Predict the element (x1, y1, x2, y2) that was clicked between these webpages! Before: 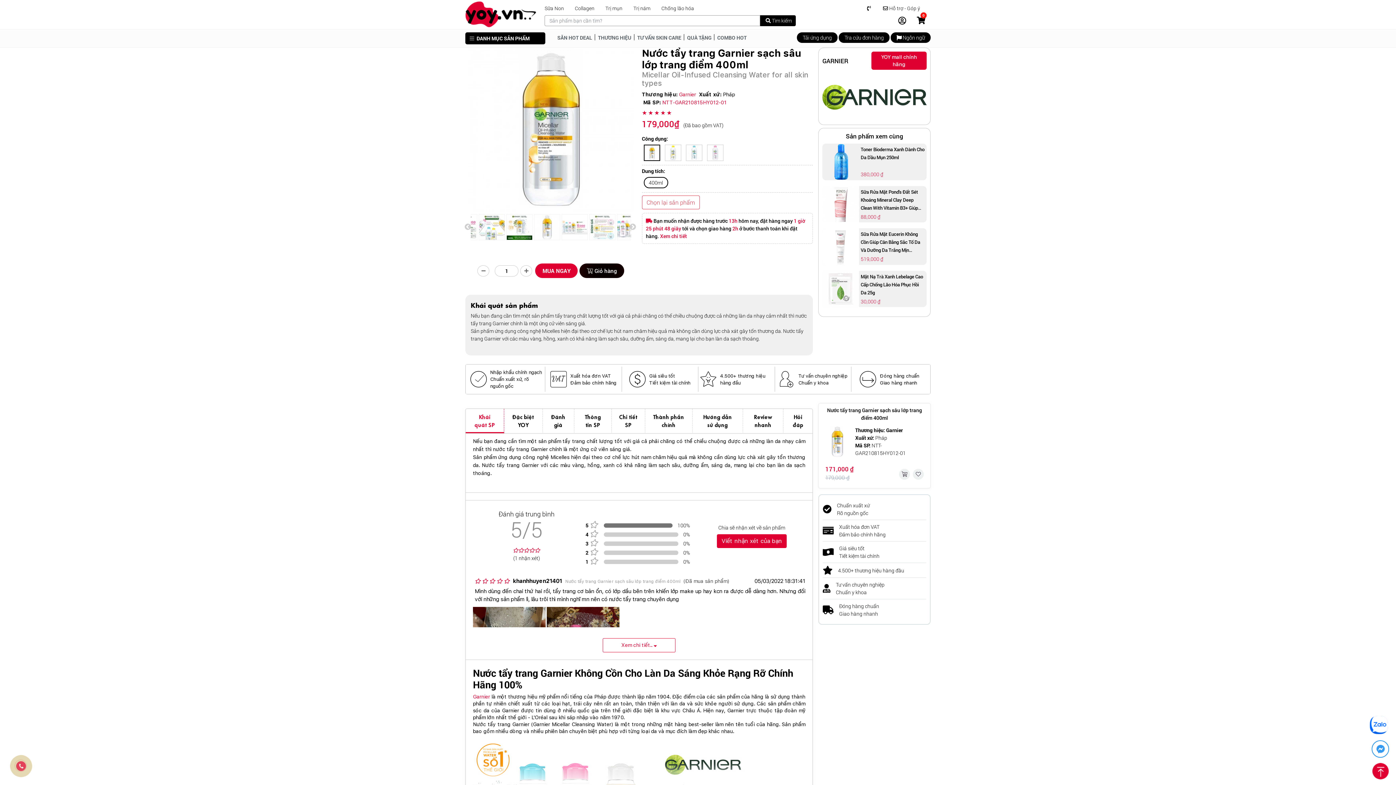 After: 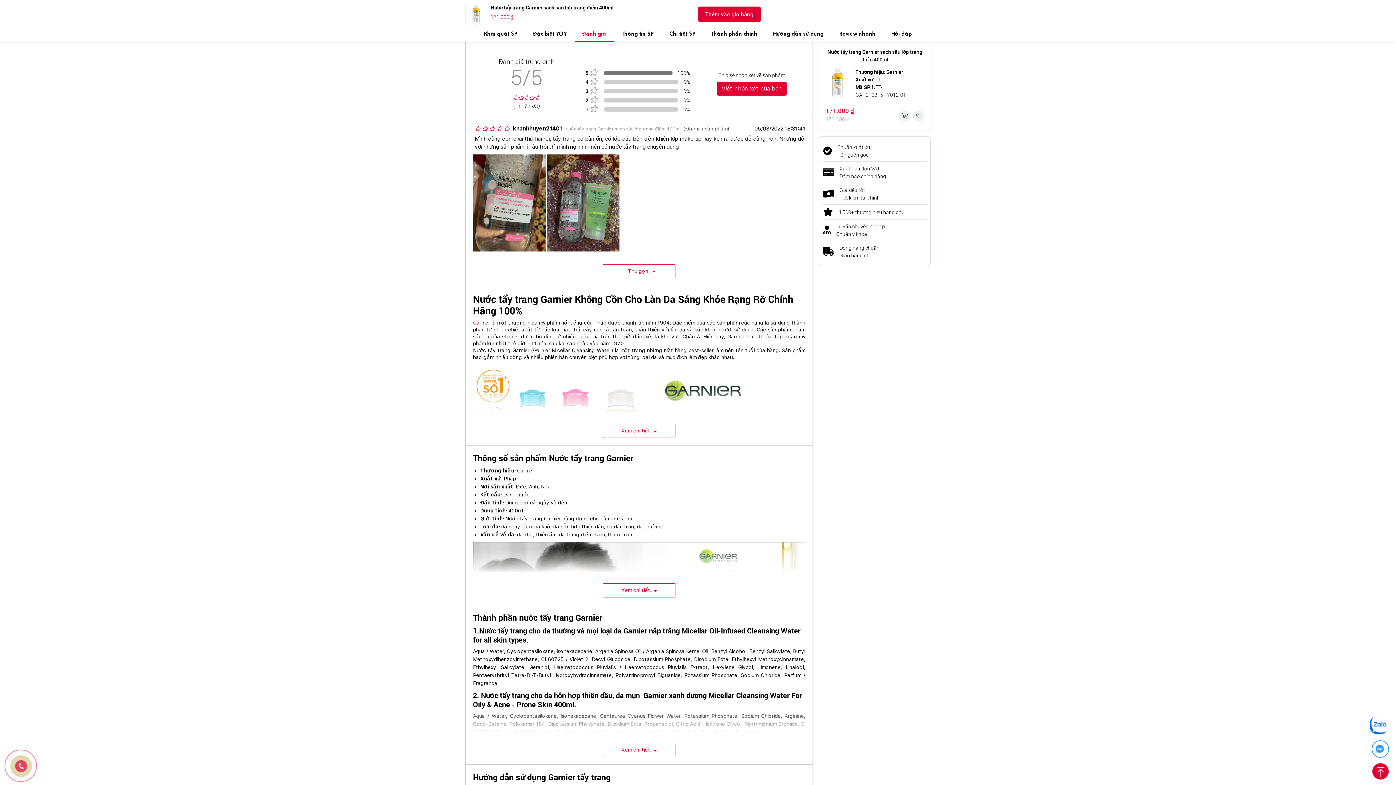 Action: label: Đánh giá bbox: (542, 409, 574, 433)